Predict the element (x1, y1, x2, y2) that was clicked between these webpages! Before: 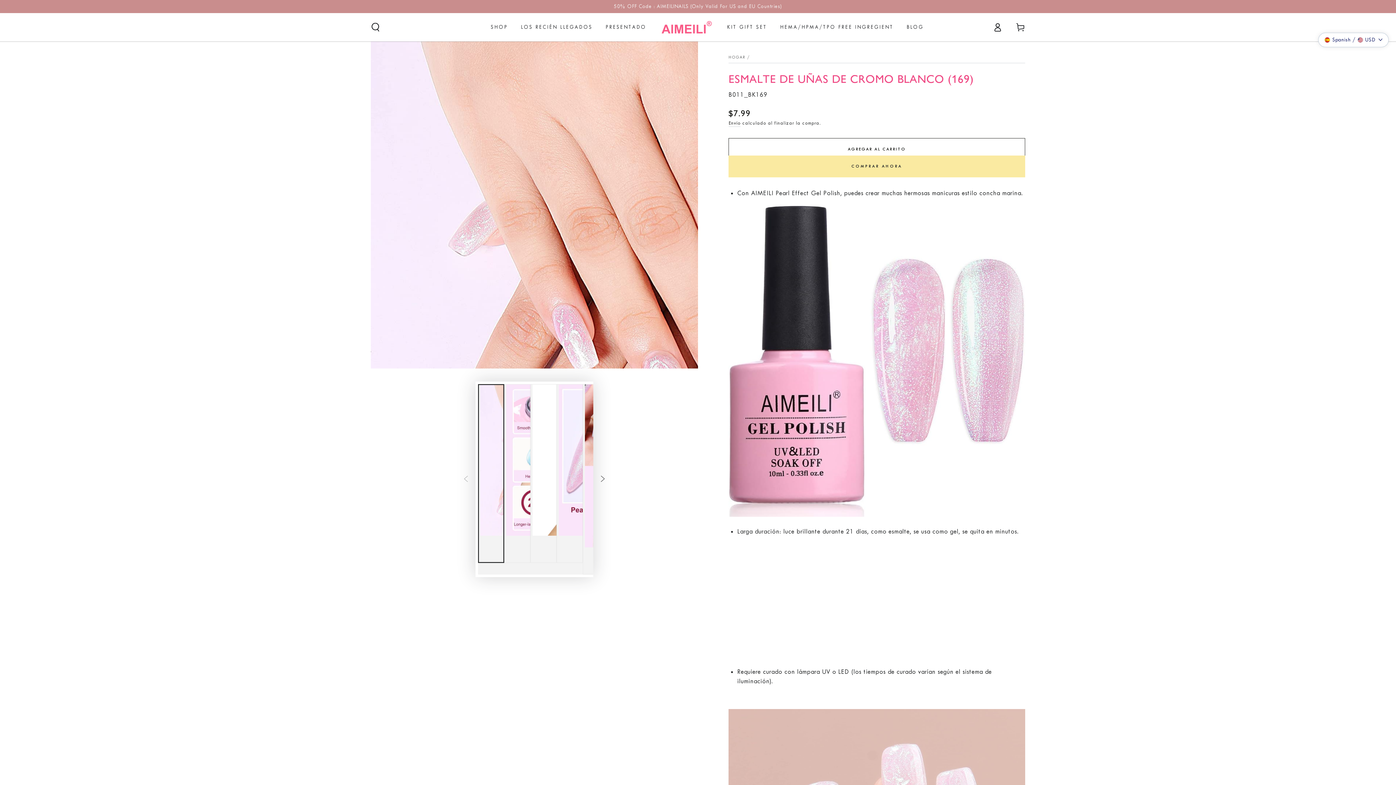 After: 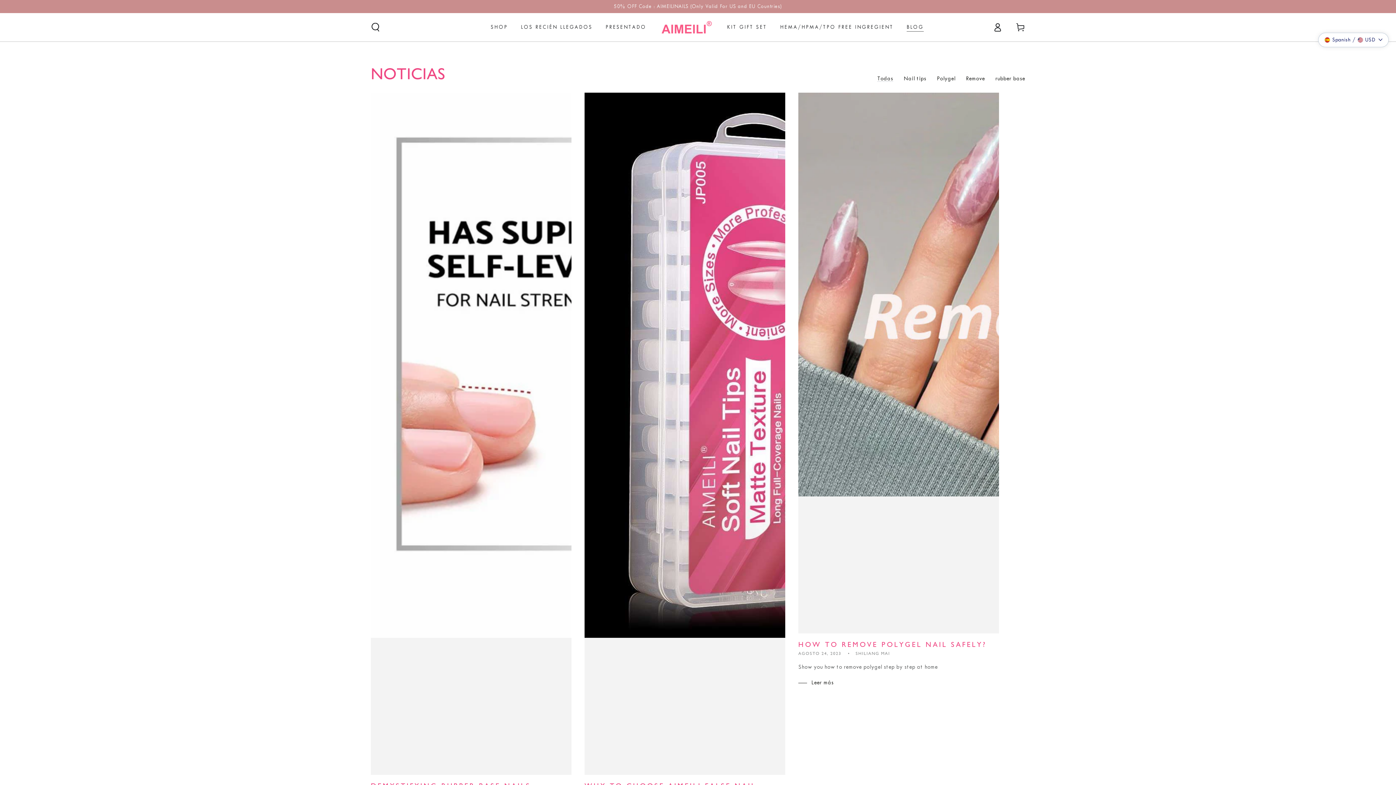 Action: bbox: (900, 17, 930, 37) label: BLOG